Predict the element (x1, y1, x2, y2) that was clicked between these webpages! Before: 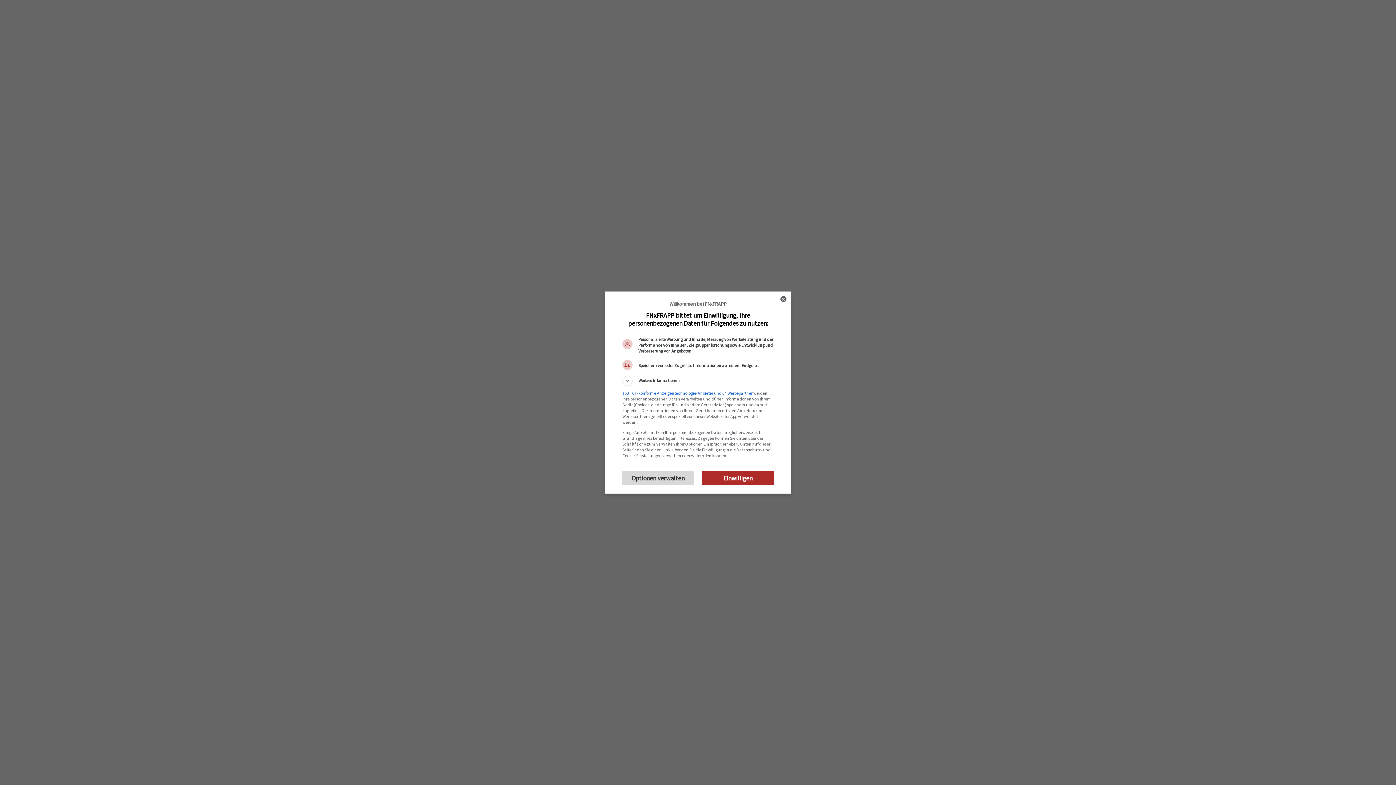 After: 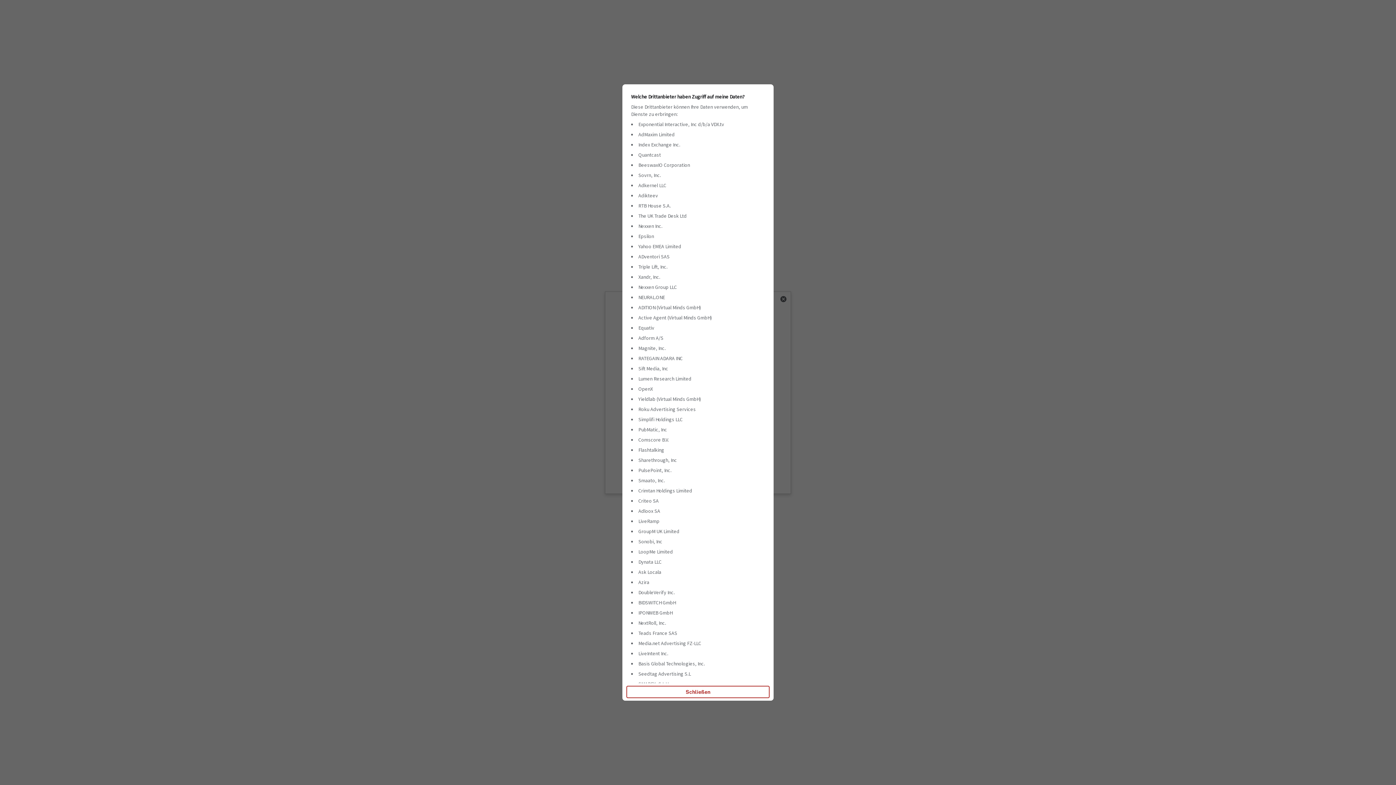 Action: bbox: (622, 390, 752, 395) label: 153 TCF-konforme Anzeigentechnologie-Anbieter und 64 Werbepartner